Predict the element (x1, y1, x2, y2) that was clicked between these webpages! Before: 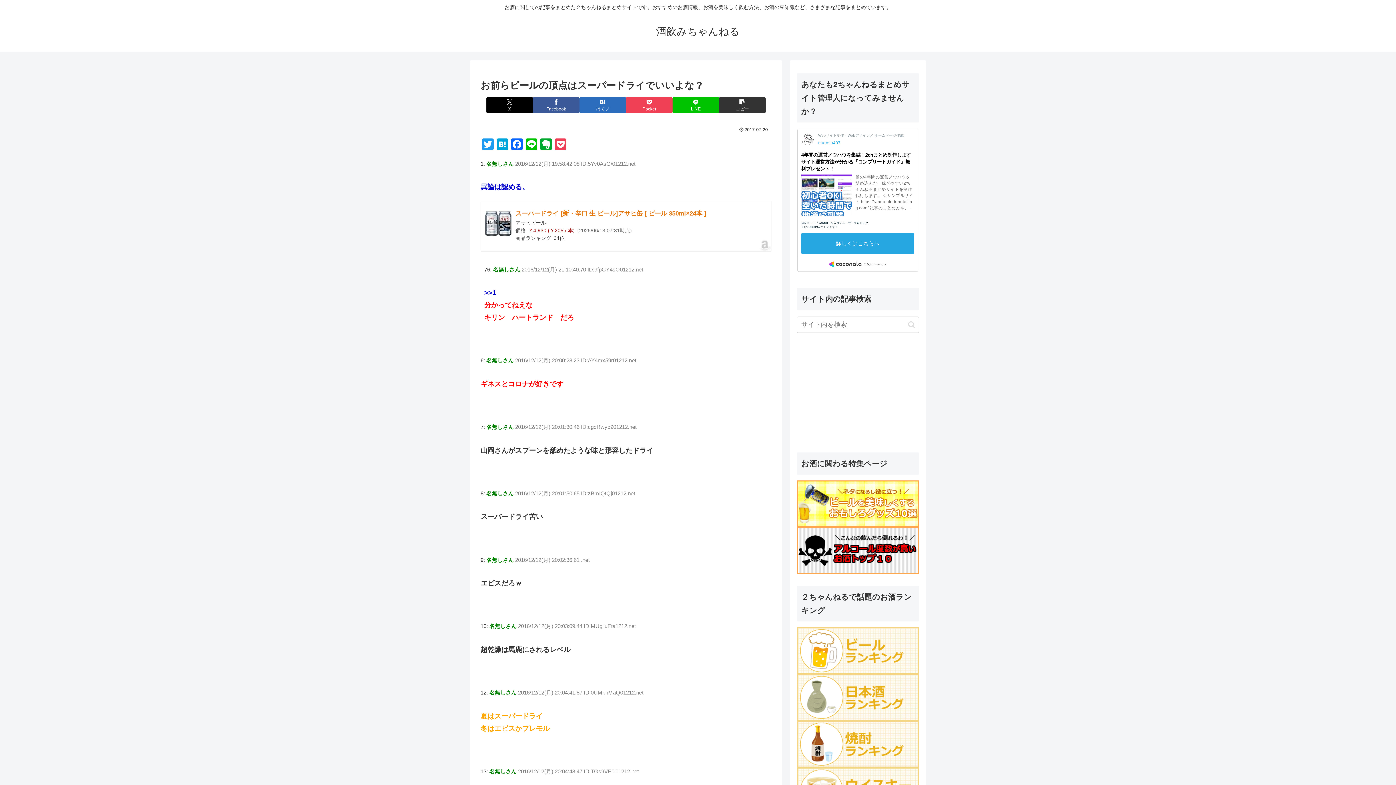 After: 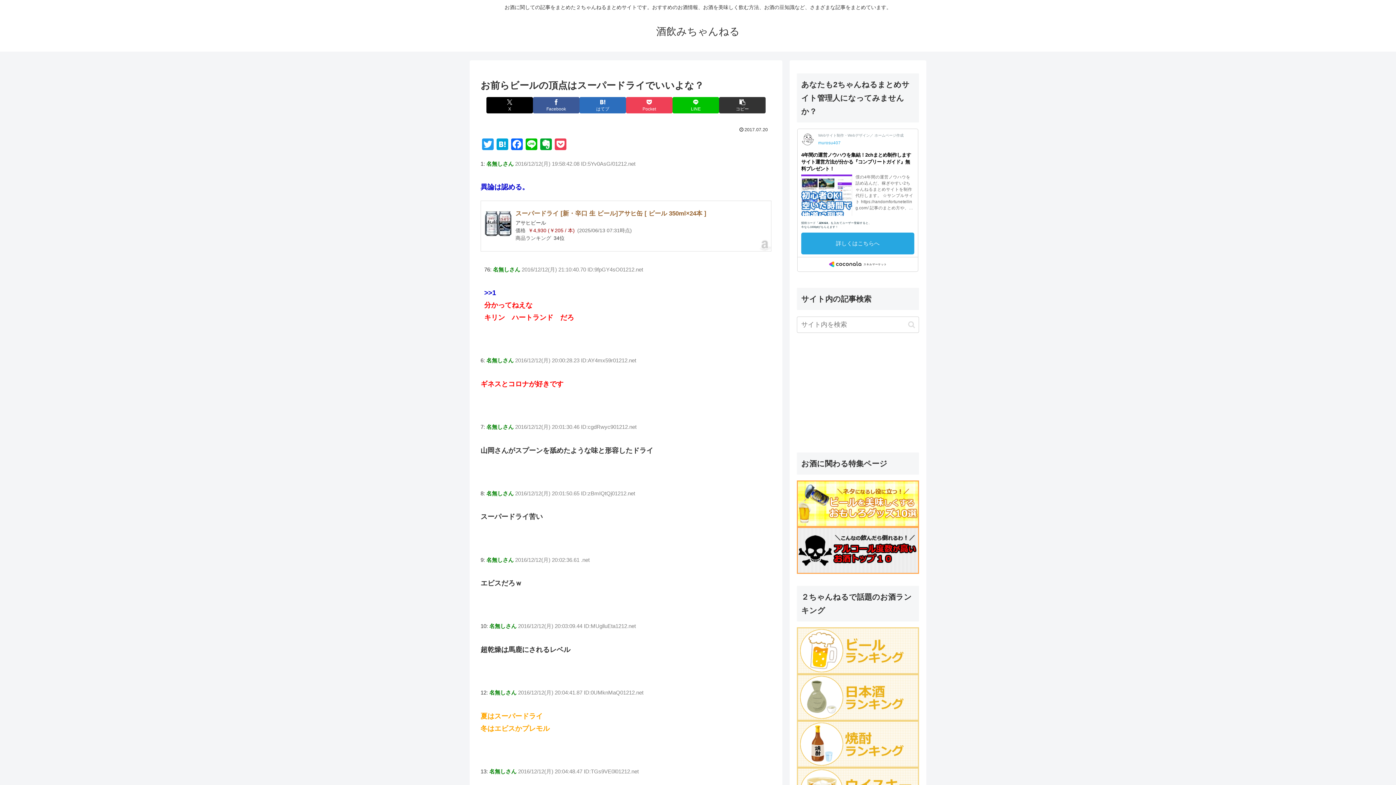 Action: label: スーパードライ [新・辛口 生 ビール]アサヒ缶 [ ビール 350ml×24本 ] bbox: (515, 210, 706, 217)